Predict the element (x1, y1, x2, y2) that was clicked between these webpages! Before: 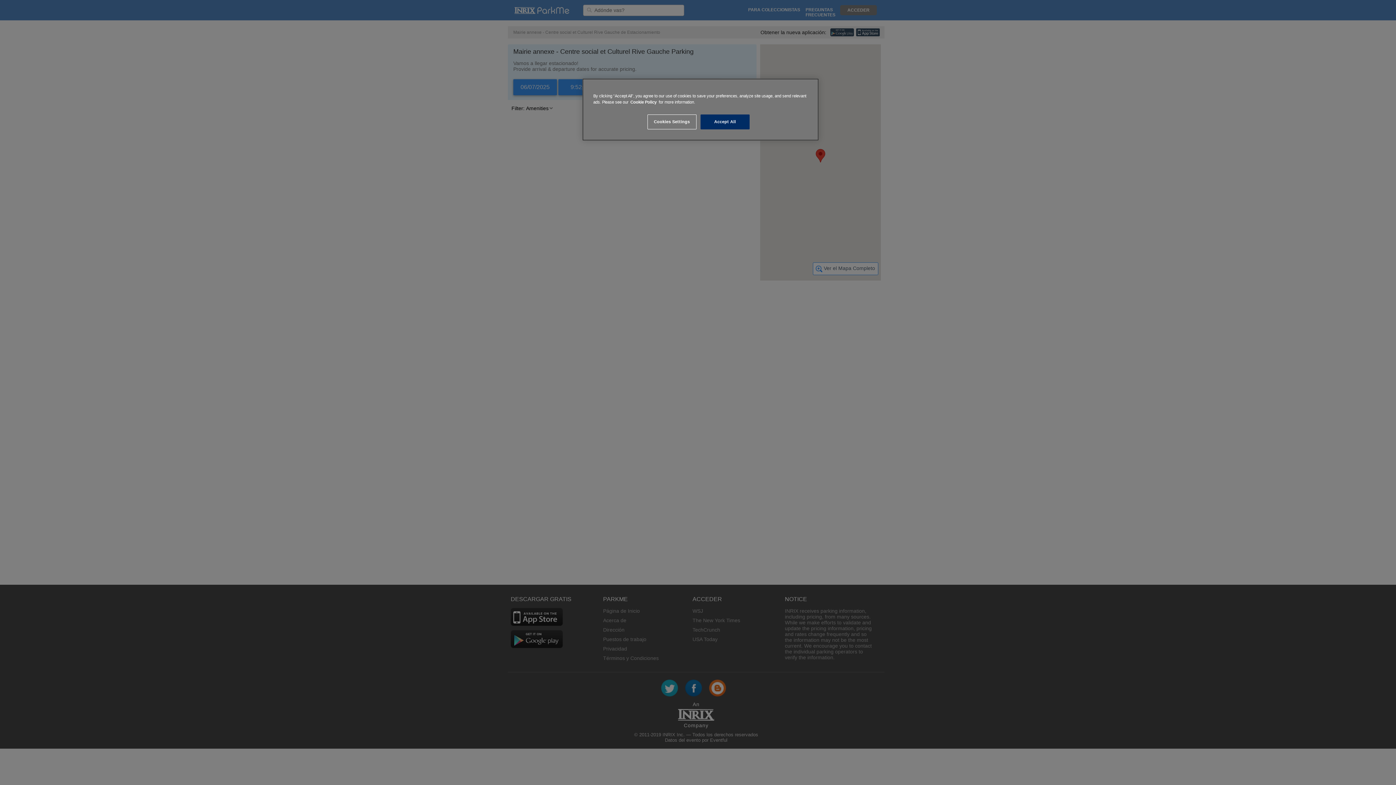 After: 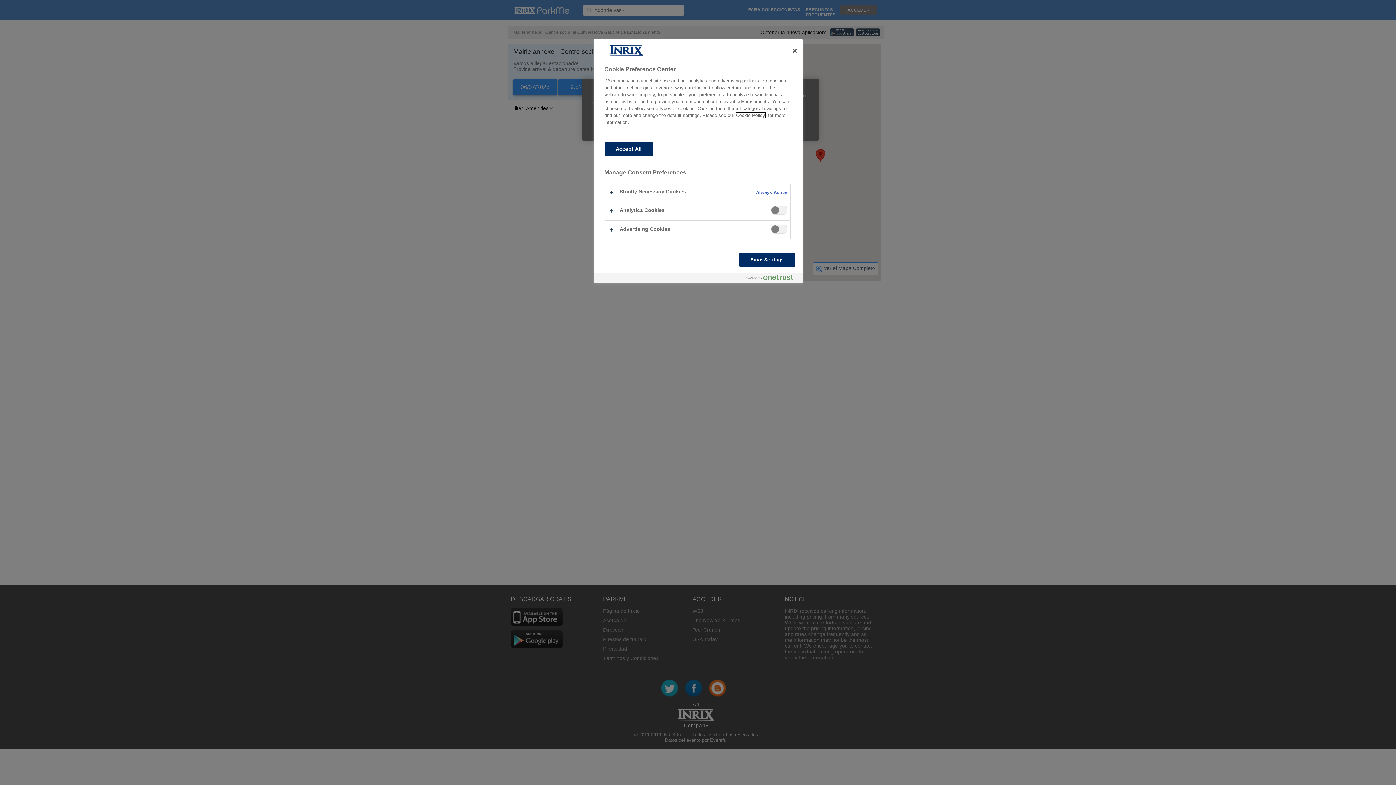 Action: bbox: (647, 114, 696, 129) label: Cookies Settings